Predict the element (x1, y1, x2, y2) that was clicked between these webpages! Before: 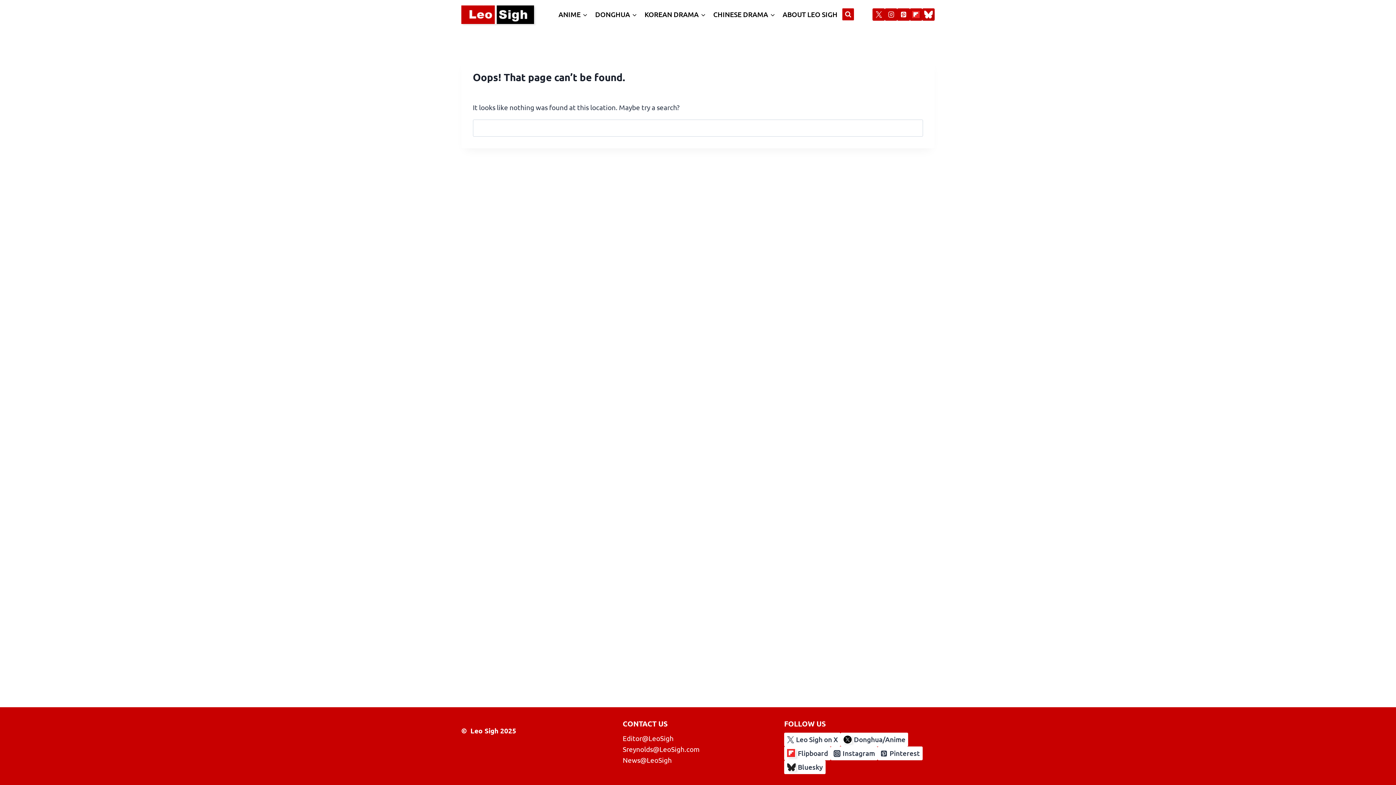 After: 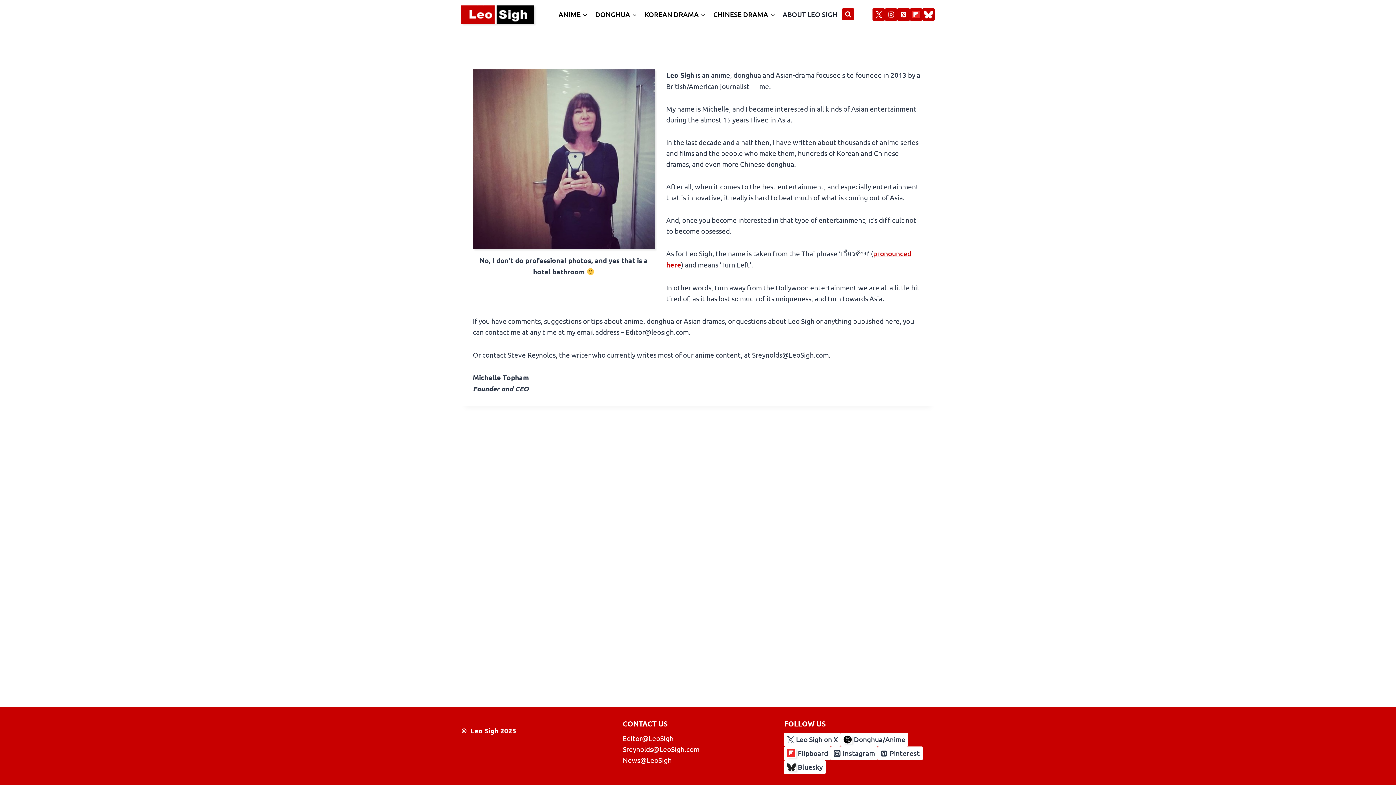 Action: bbox: (779, 5, 841, 23) label: ABOUT LEO SIGH